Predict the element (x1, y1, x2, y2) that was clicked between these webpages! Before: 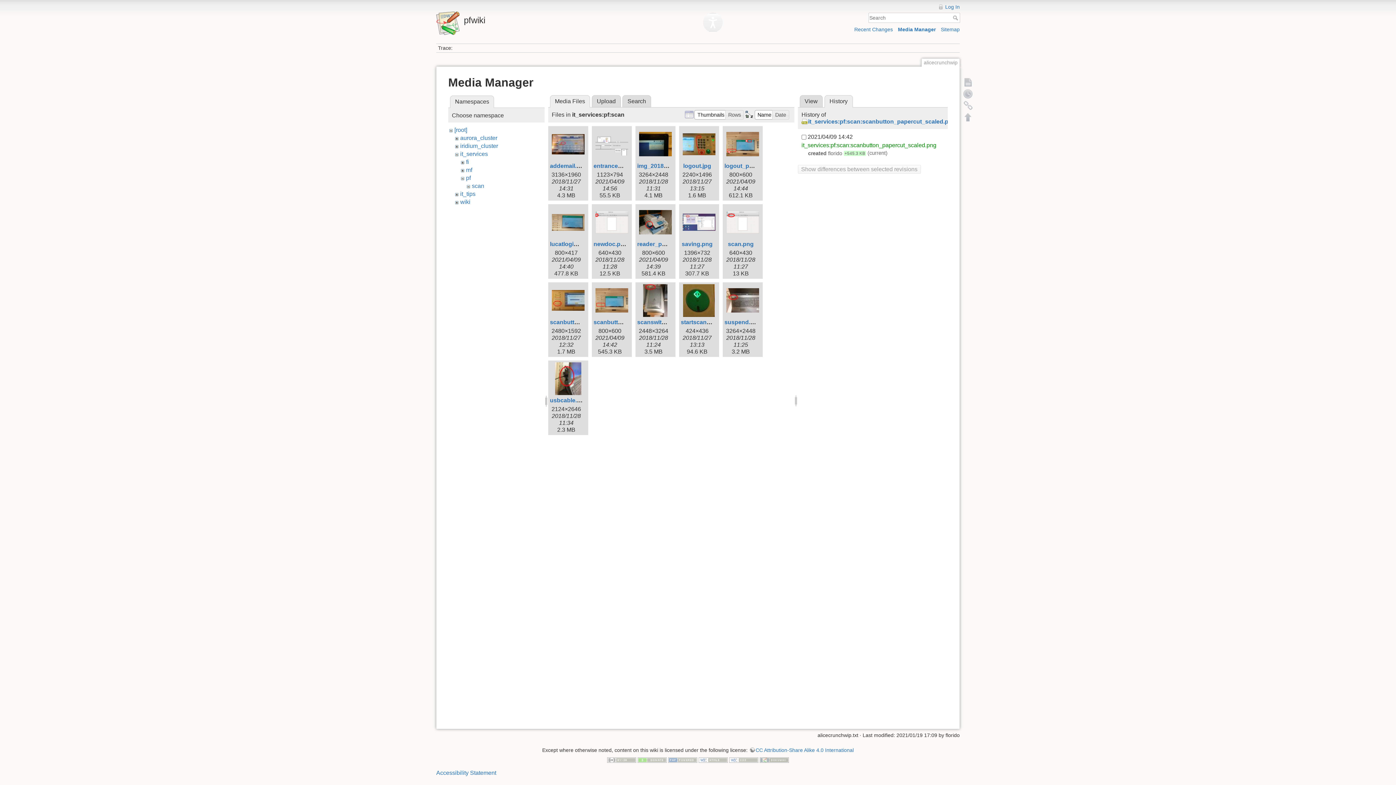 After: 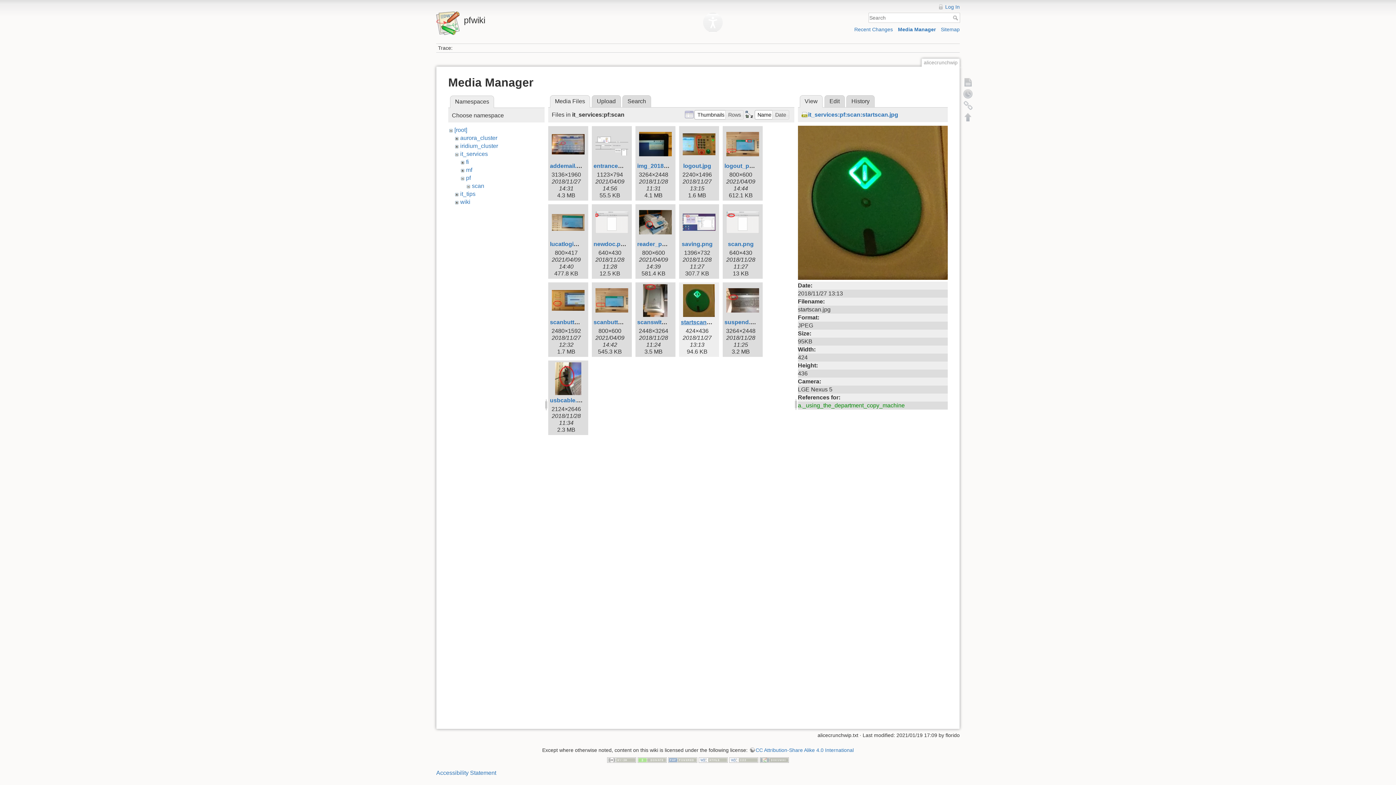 Action: label: startscan.jpg bbox: (681, 319, 717, 325)